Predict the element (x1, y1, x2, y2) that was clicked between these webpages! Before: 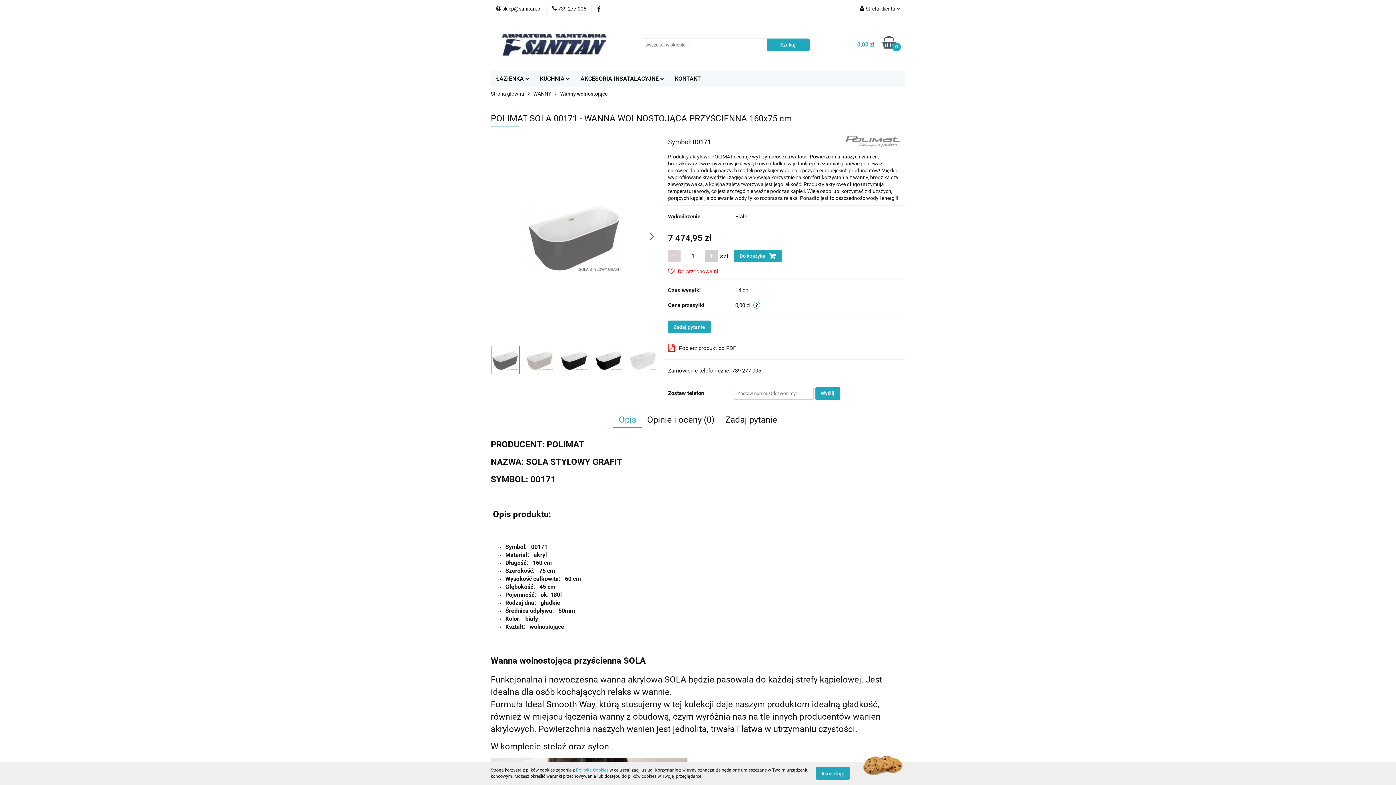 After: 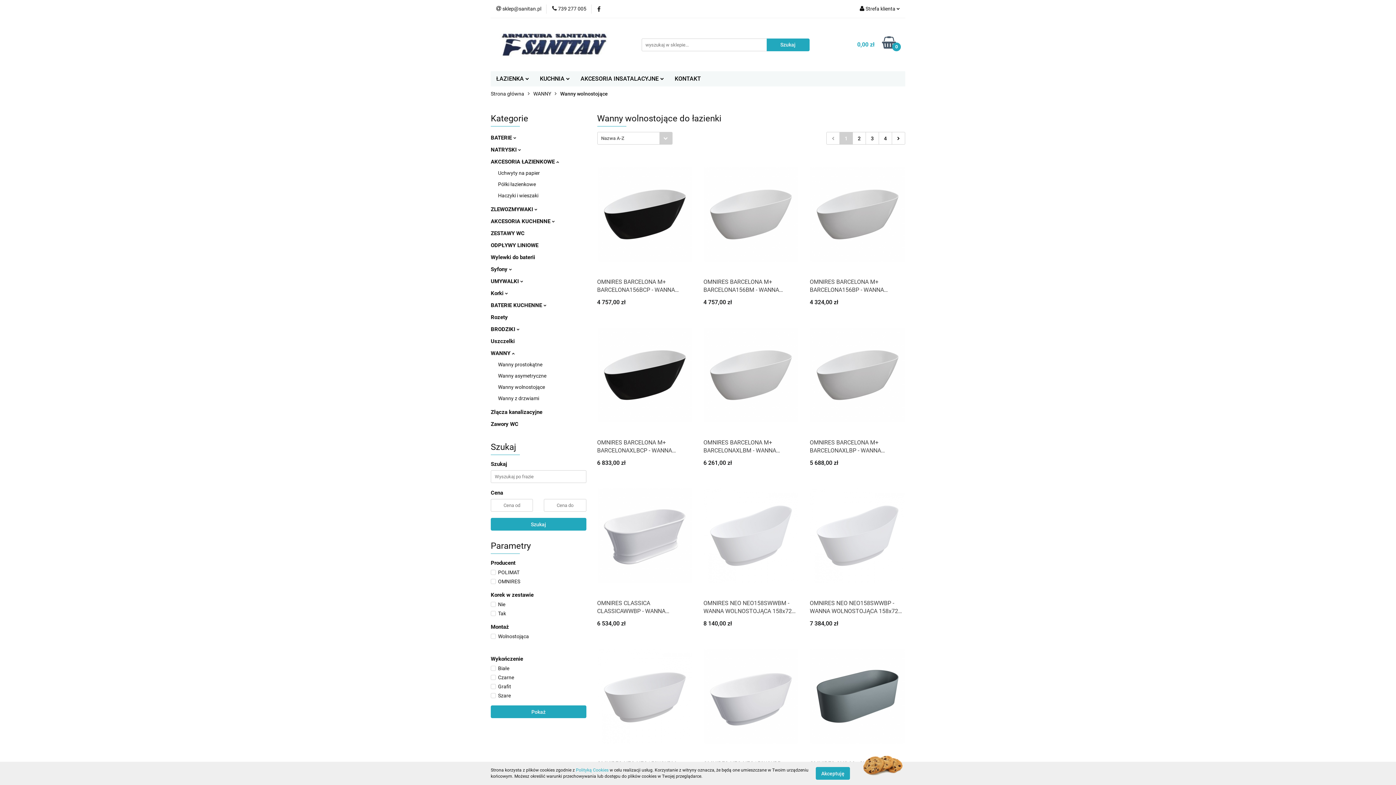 Action: label: Wanny wolnostojące bbox: (560, 86, 608, 101)